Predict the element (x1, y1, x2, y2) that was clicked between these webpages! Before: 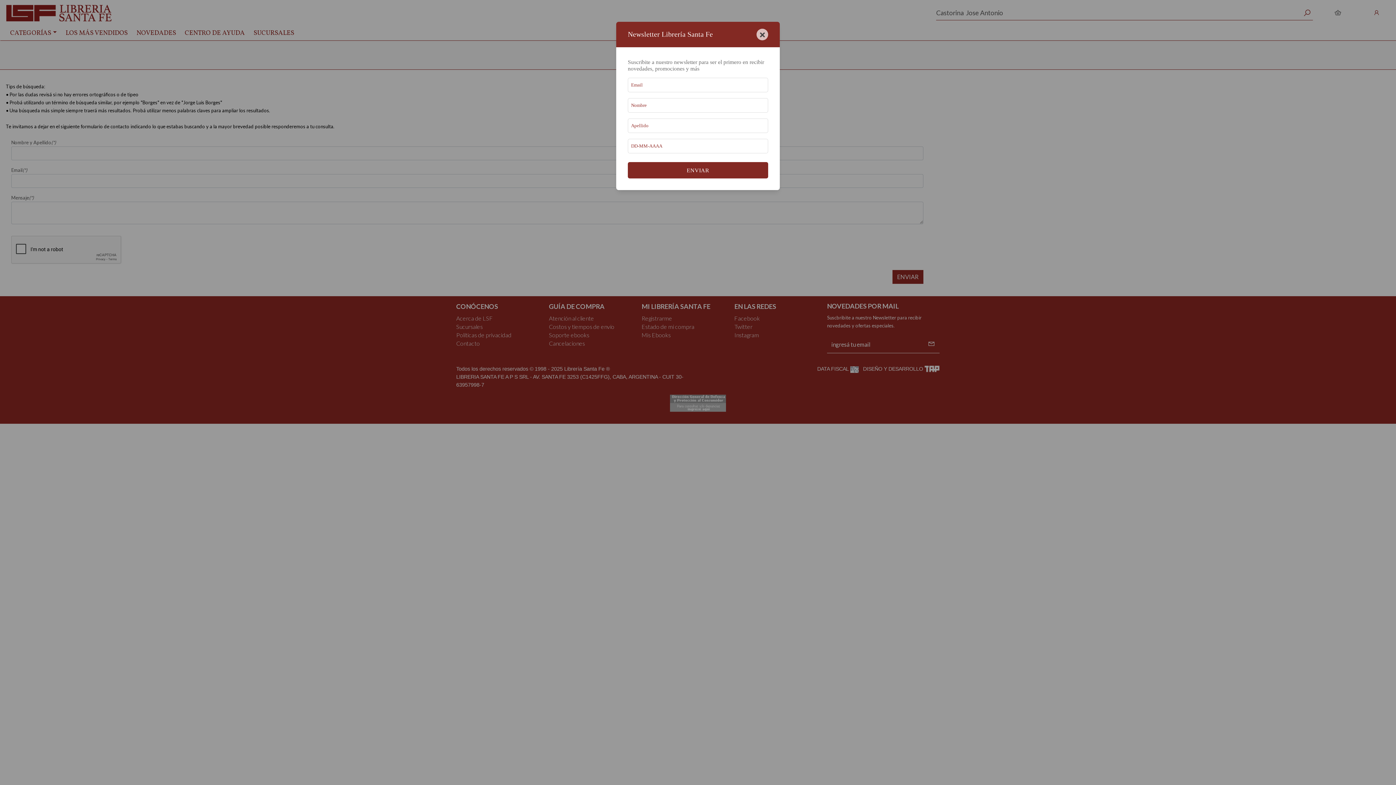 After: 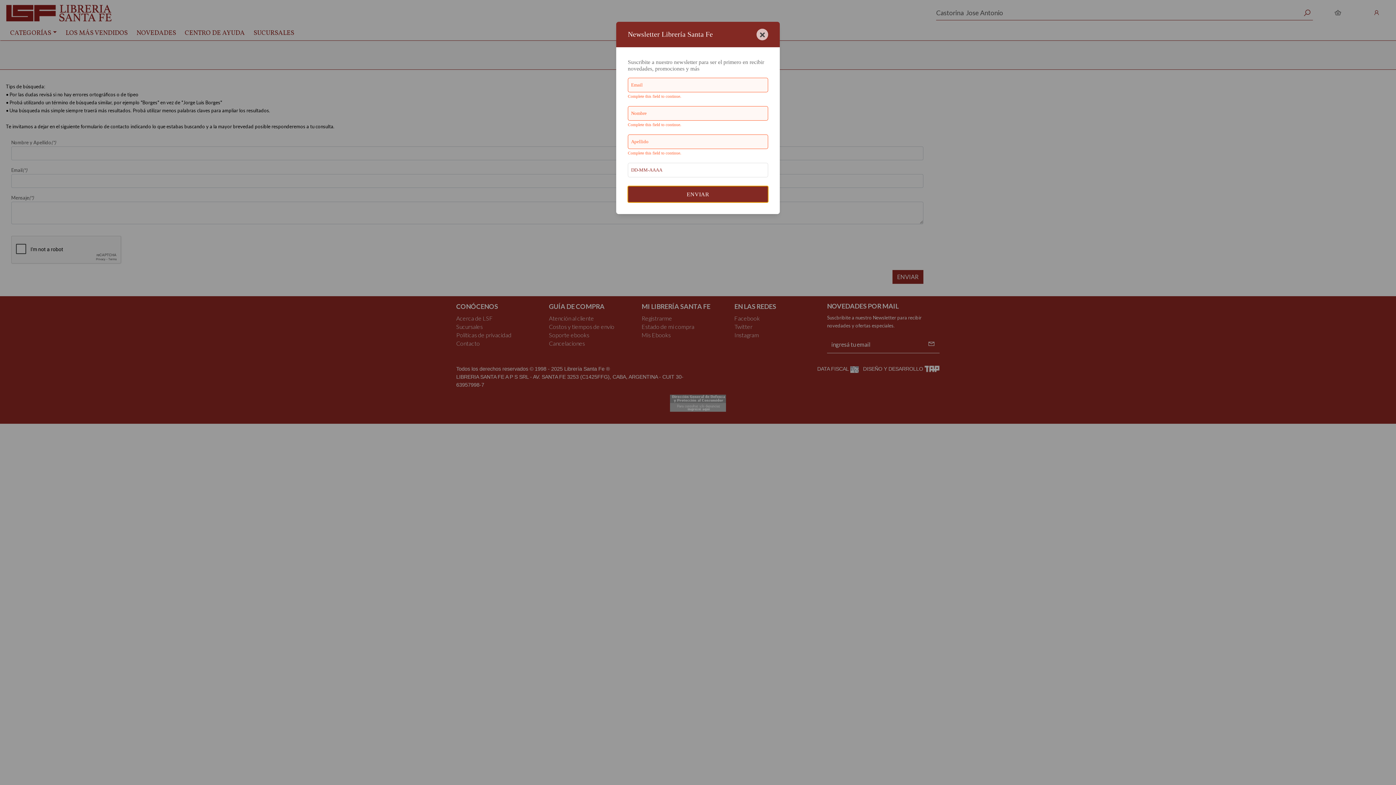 Action: bbox: (628, 162, 768, 178) label: ENVIAR